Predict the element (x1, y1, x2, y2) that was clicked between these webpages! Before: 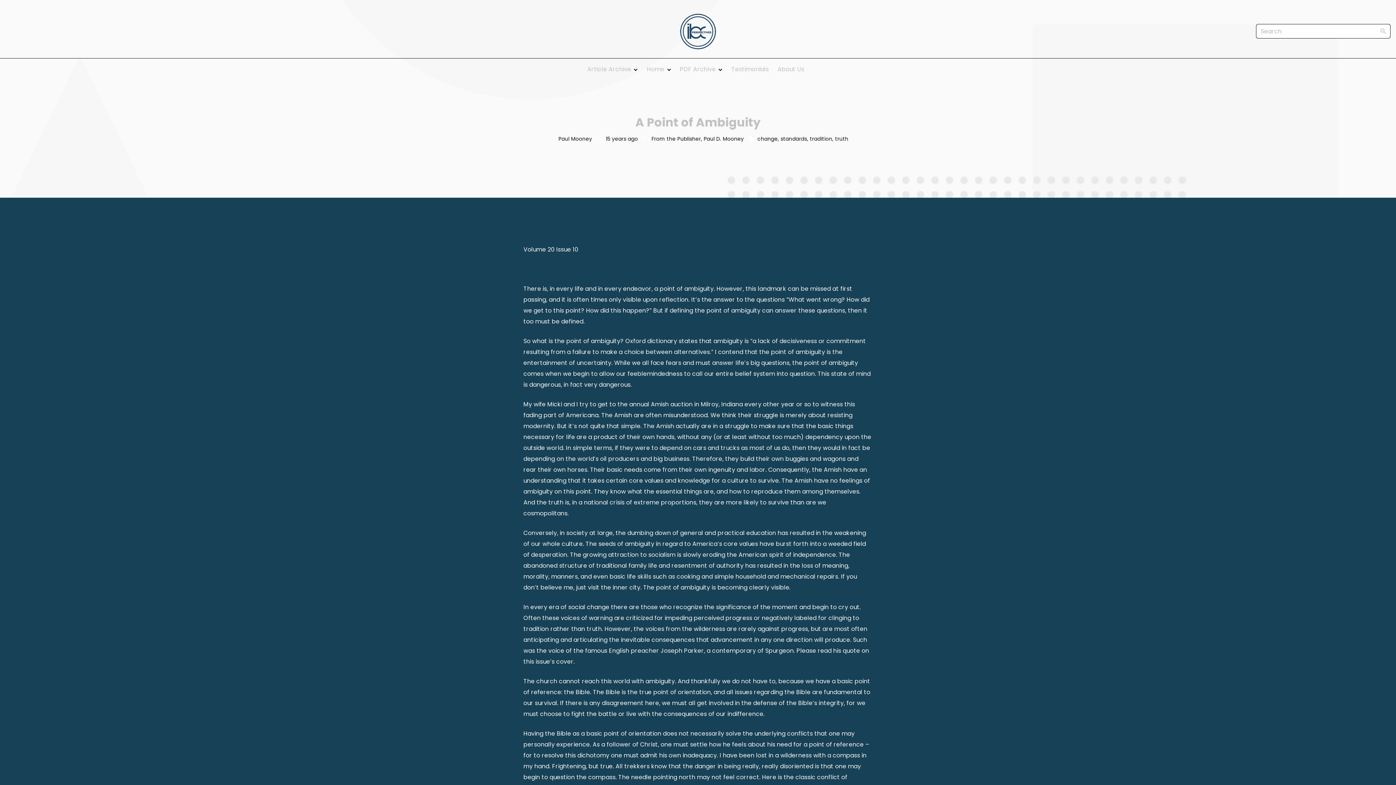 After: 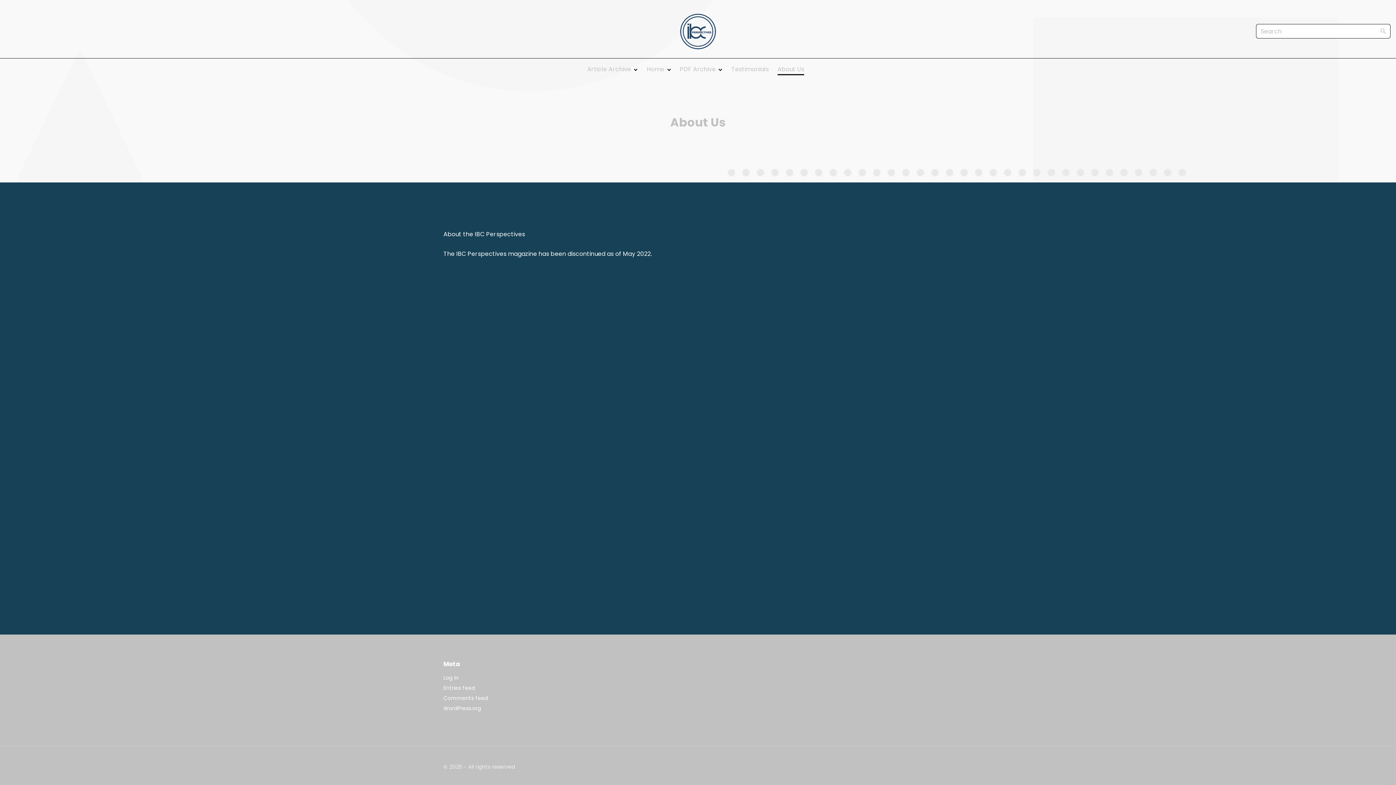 Action: label: About Us bbox: (777, 63, 804, 75)